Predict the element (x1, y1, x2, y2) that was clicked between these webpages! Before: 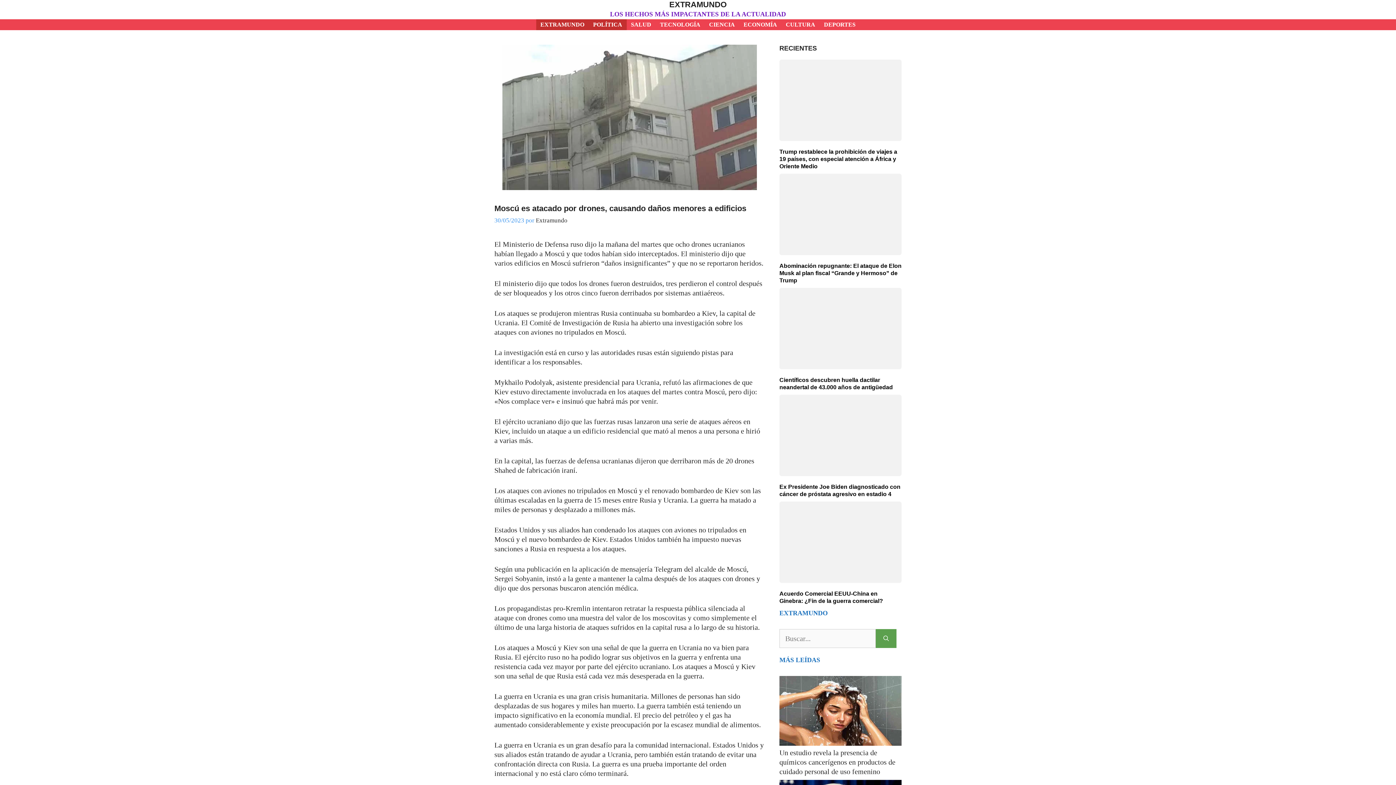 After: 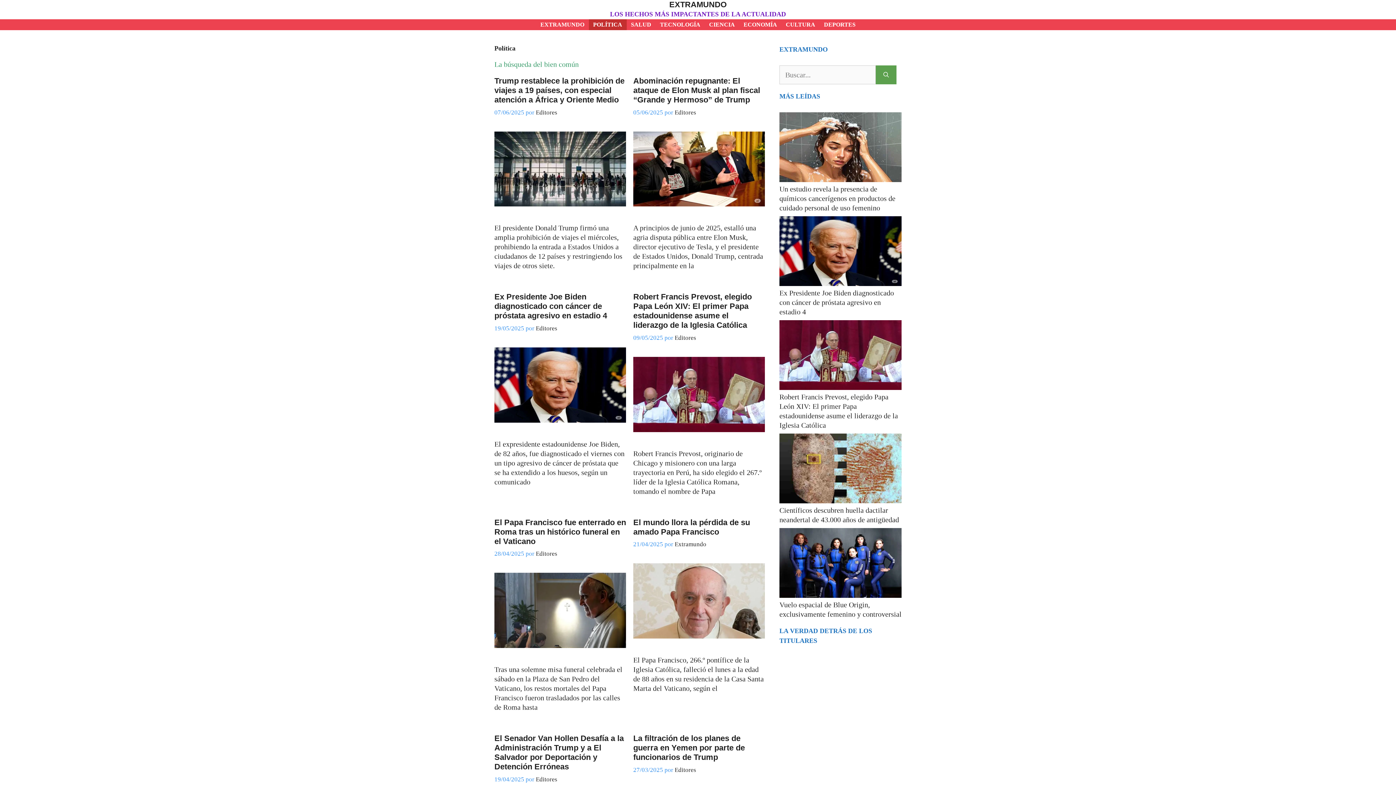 Action: bbox: (588, 19, 626, 30) label: POLÍTICA